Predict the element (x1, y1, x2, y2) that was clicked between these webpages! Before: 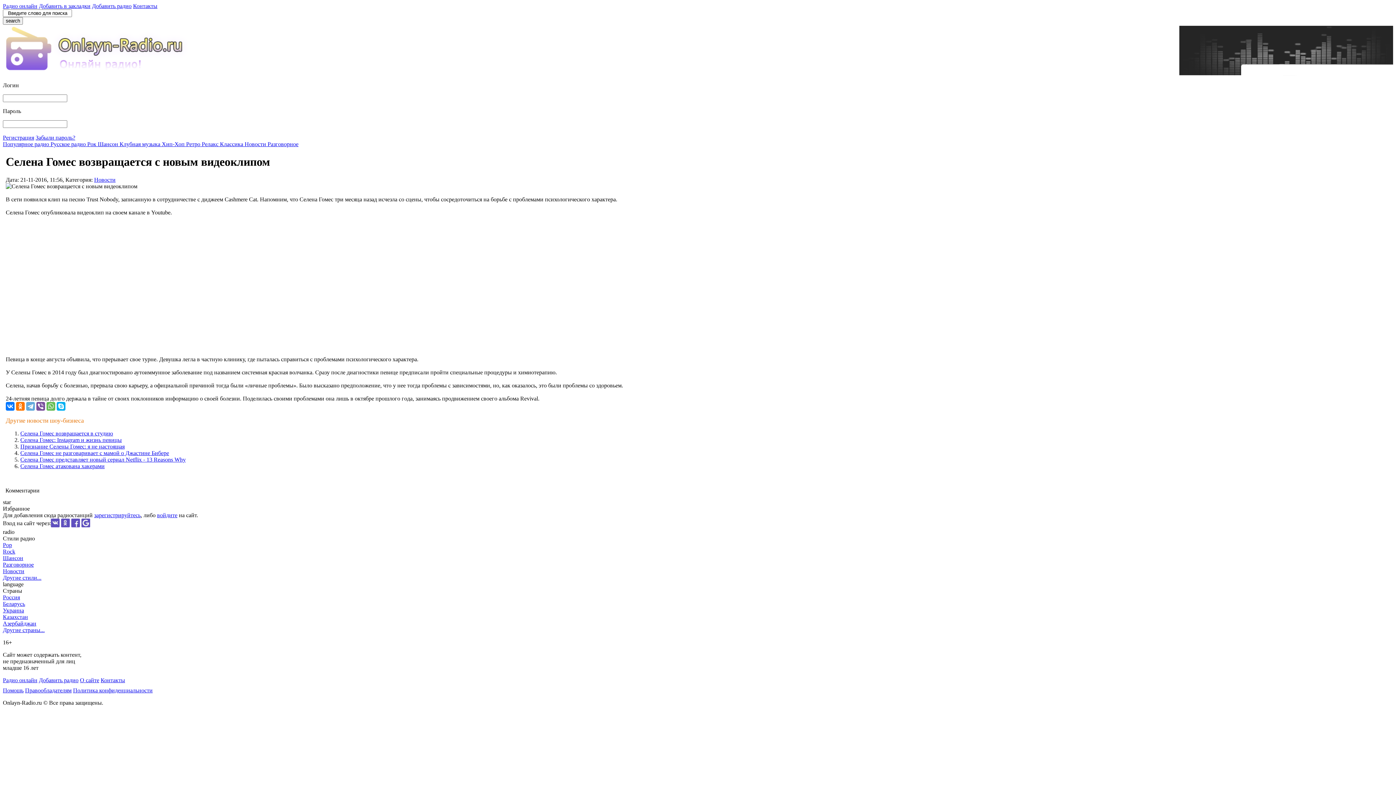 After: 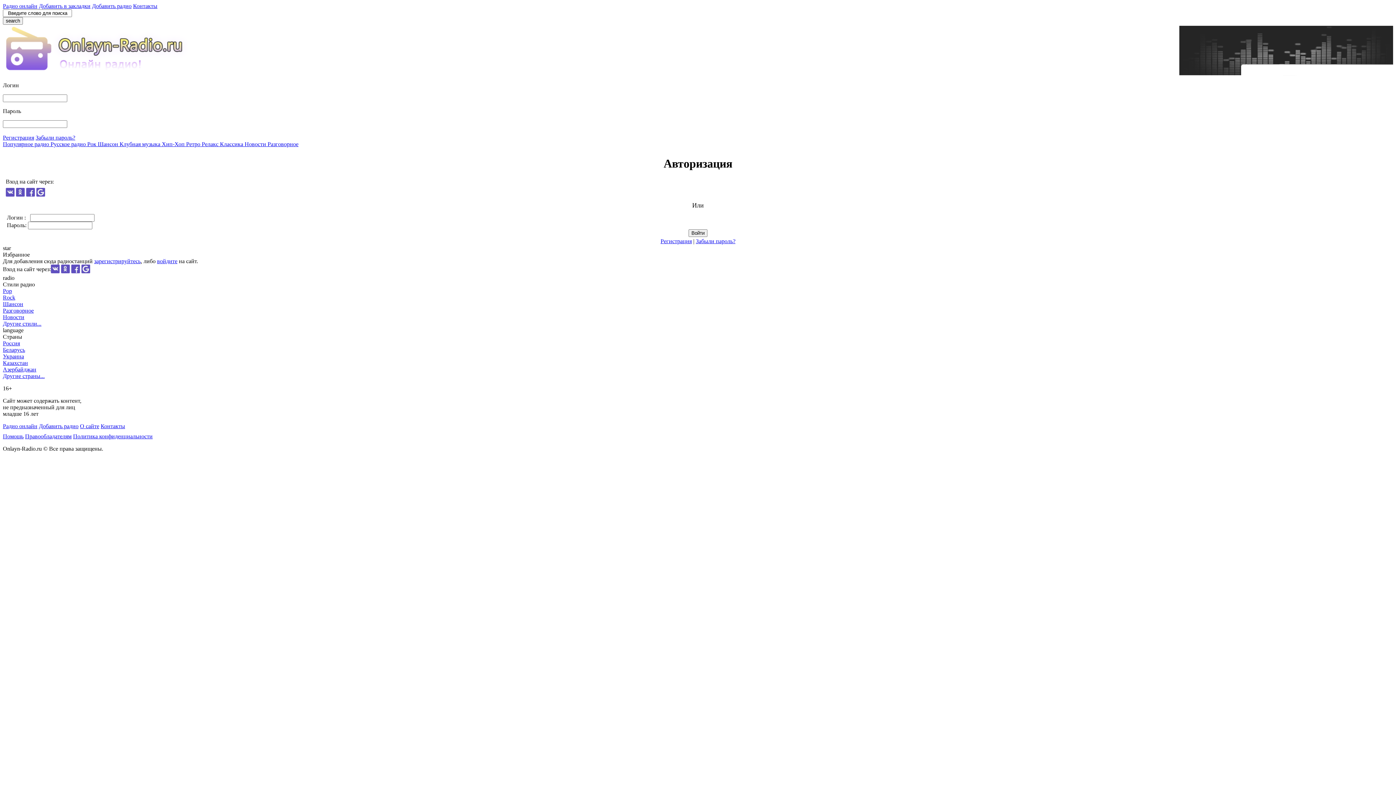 Action: bbox: (157, 512, 177, 518) label: войдите